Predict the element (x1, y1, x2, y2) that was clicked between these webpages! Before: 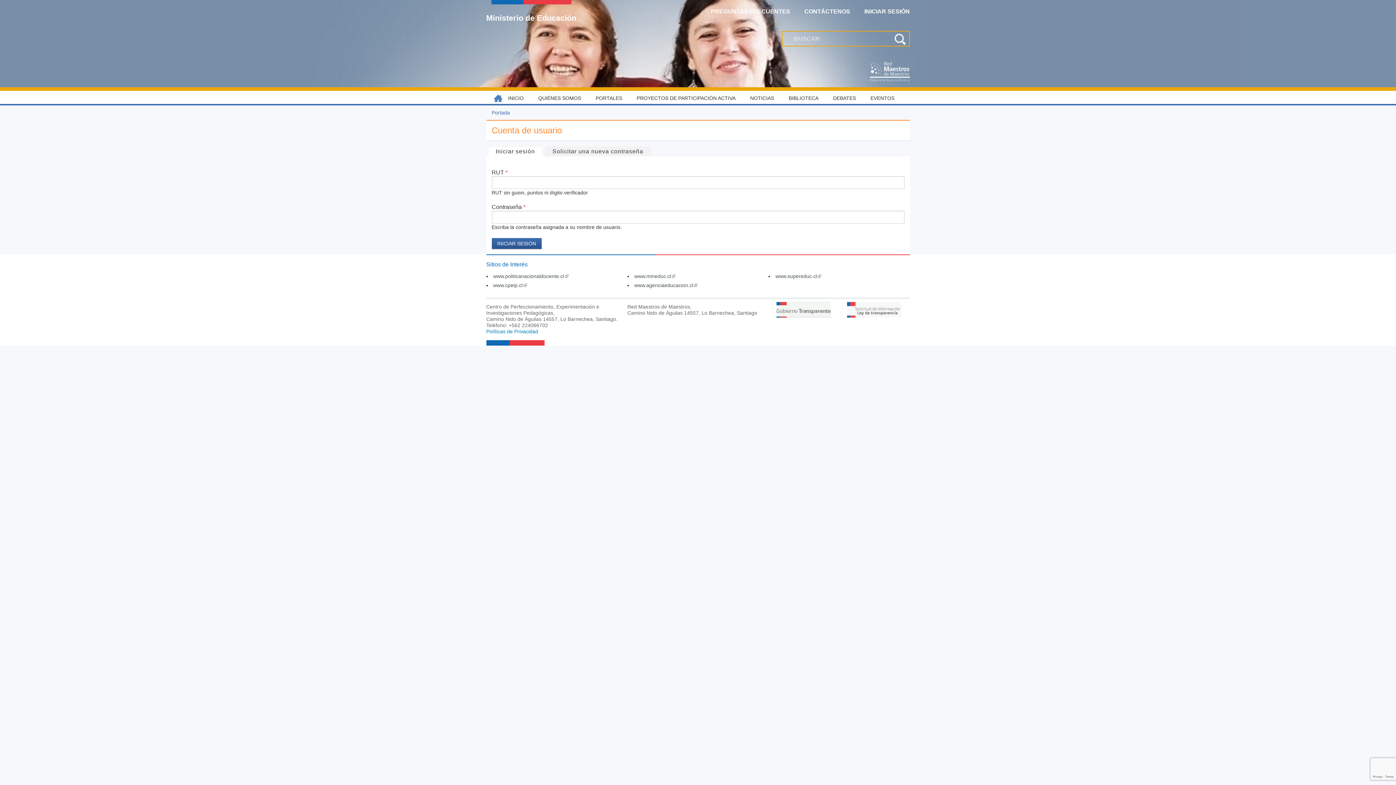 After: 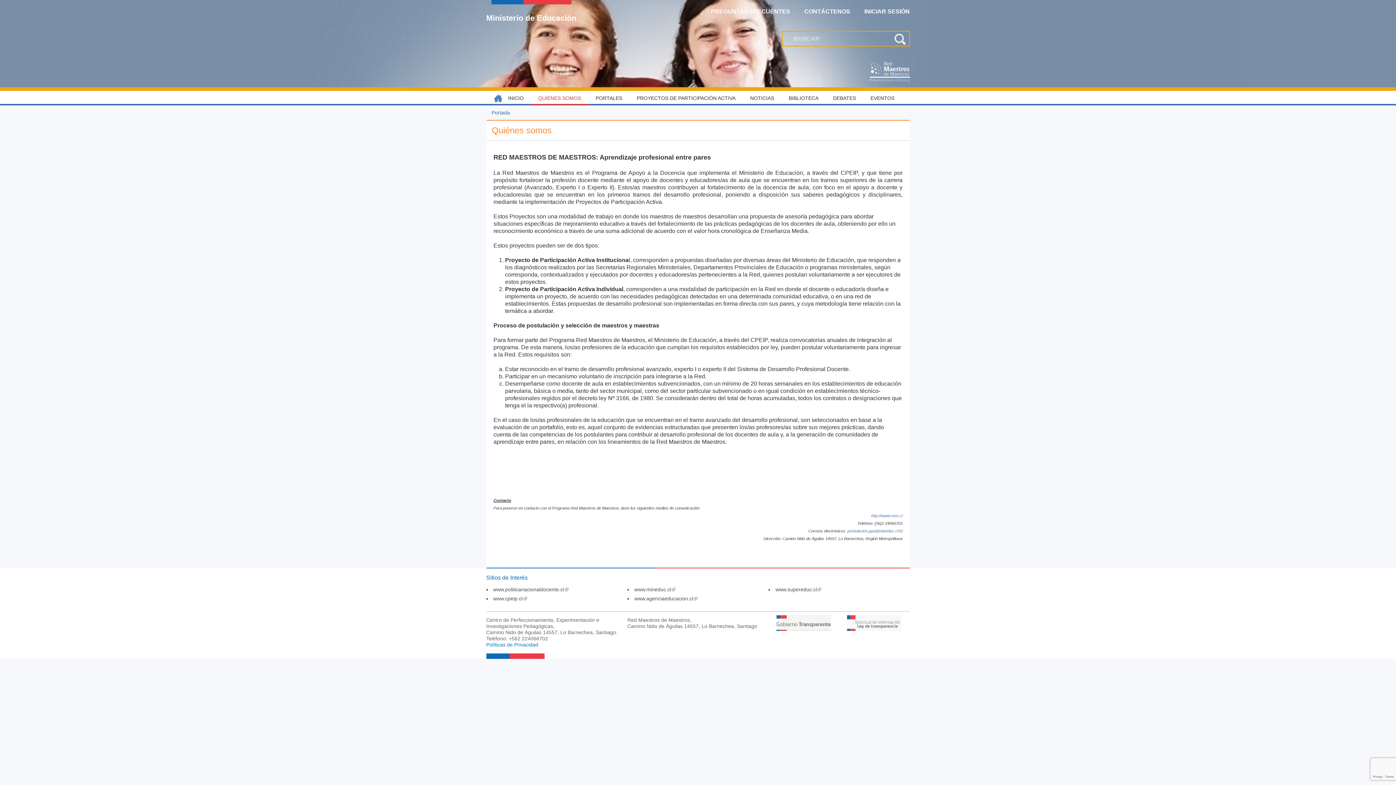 Action: bbox: (531, 90, 588, 105) label: QUIÉNES SOMOS